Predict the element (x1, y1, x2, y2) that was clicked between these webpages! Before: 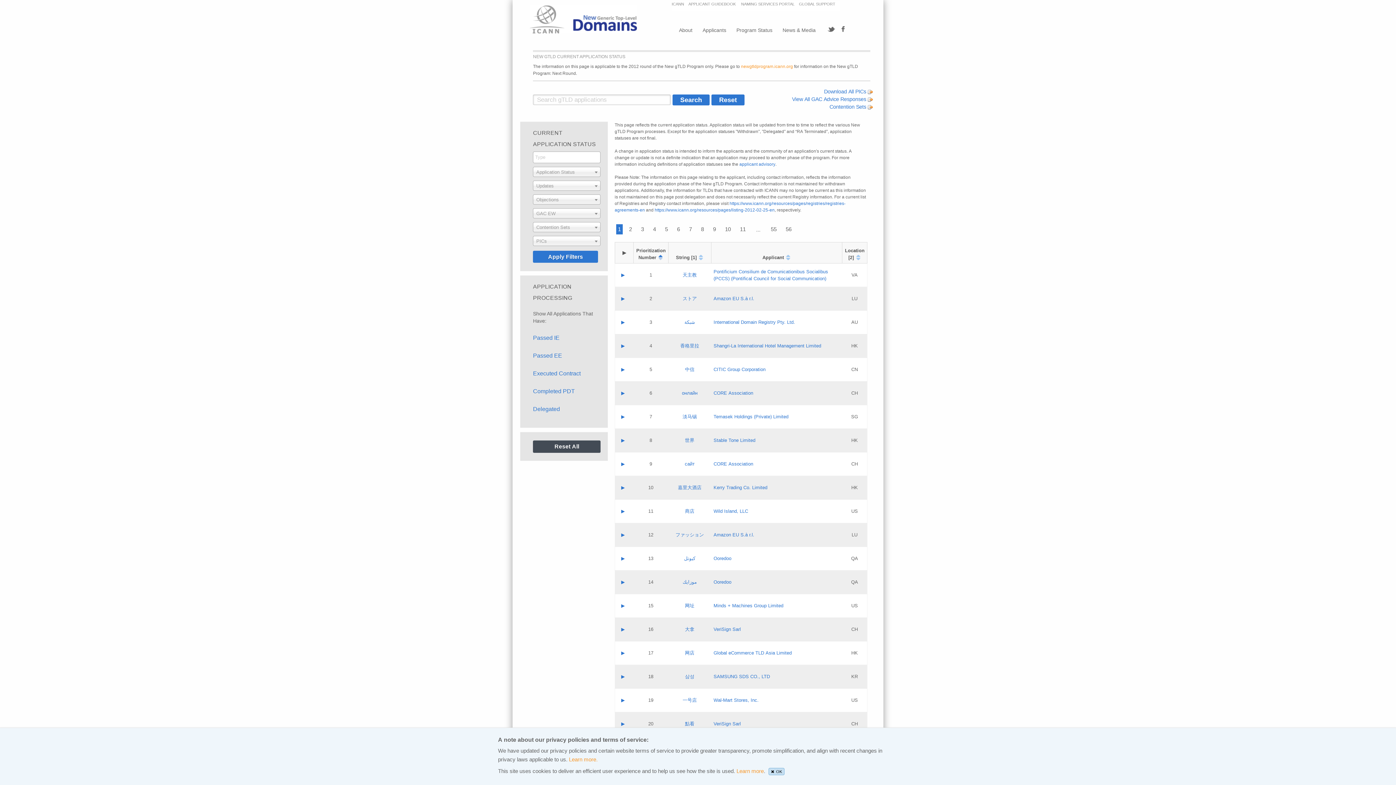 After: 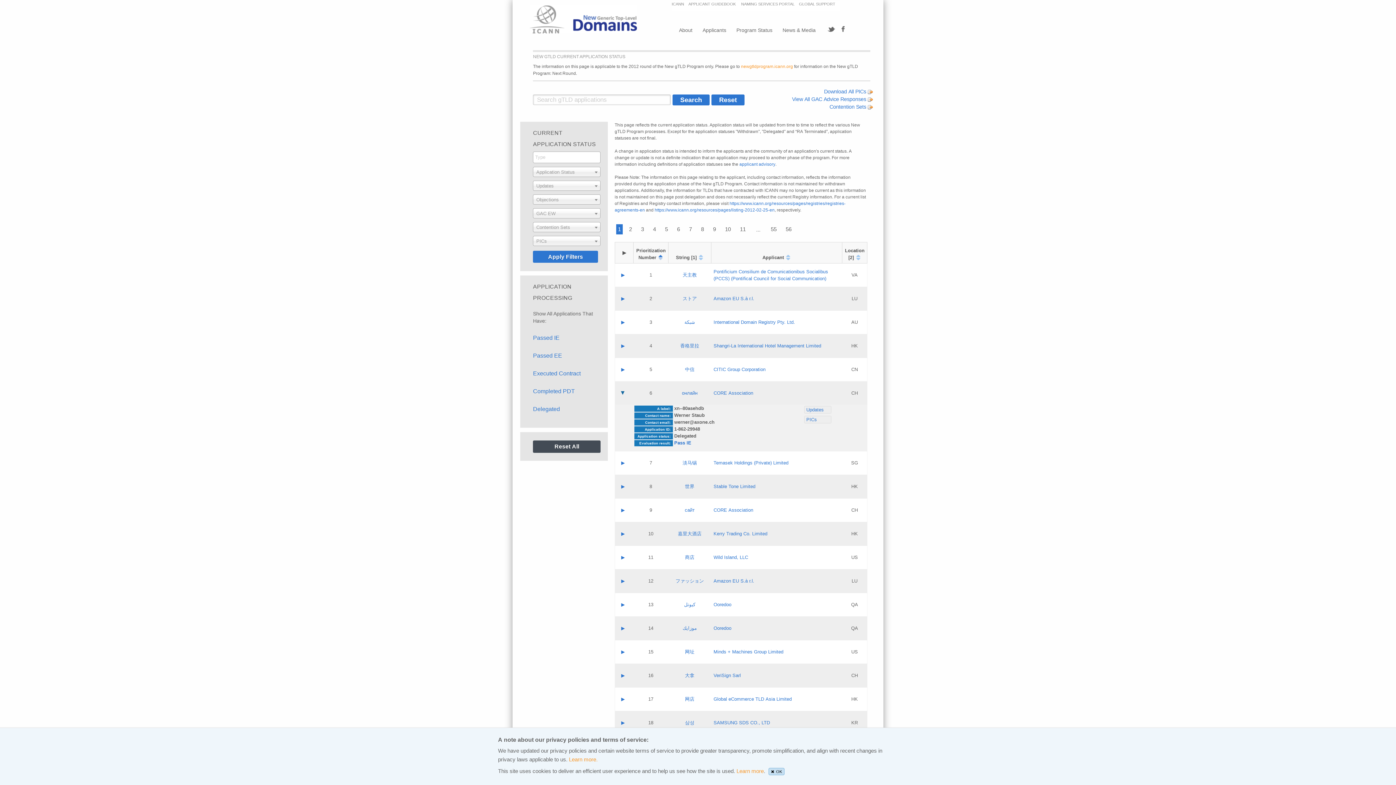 Action: label: ▶ bbox: (617, 386, 628, 400)